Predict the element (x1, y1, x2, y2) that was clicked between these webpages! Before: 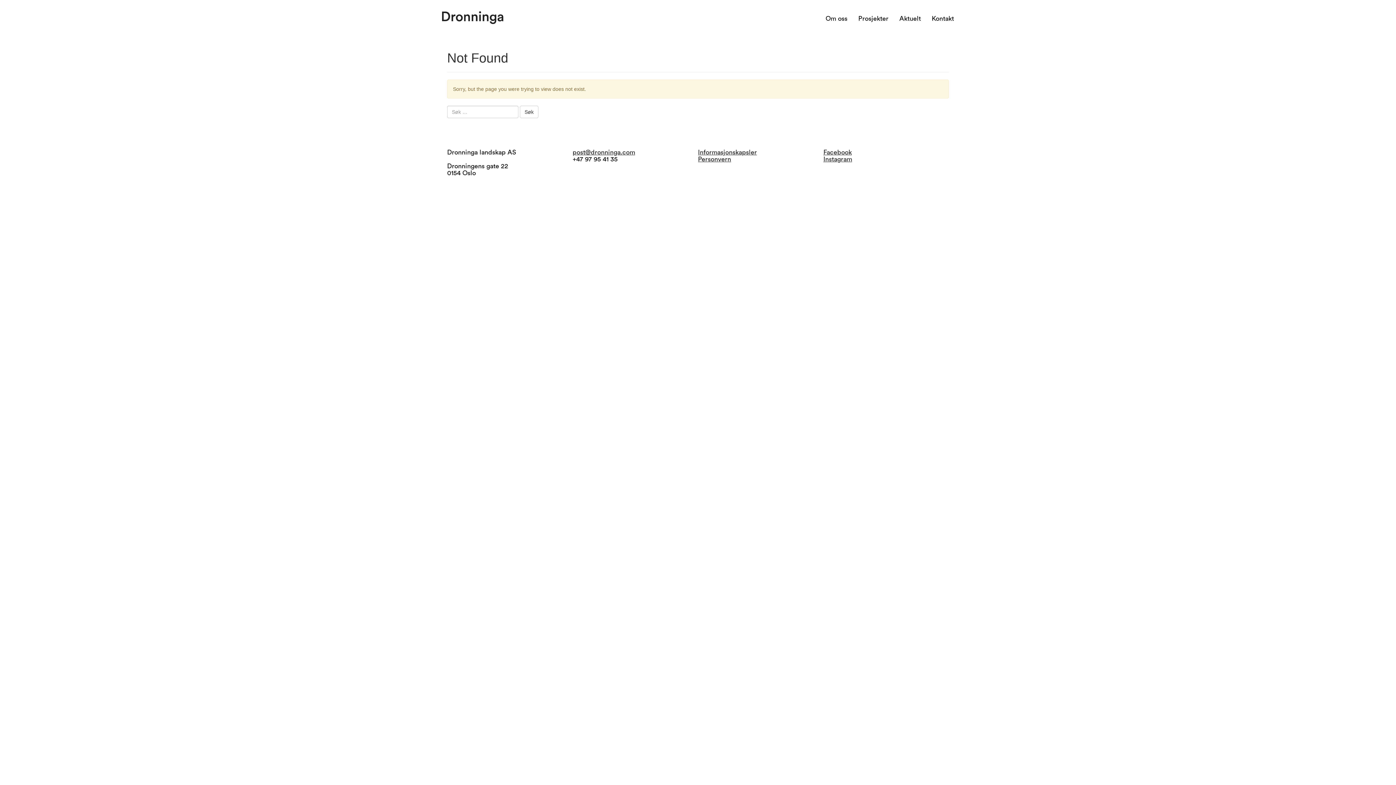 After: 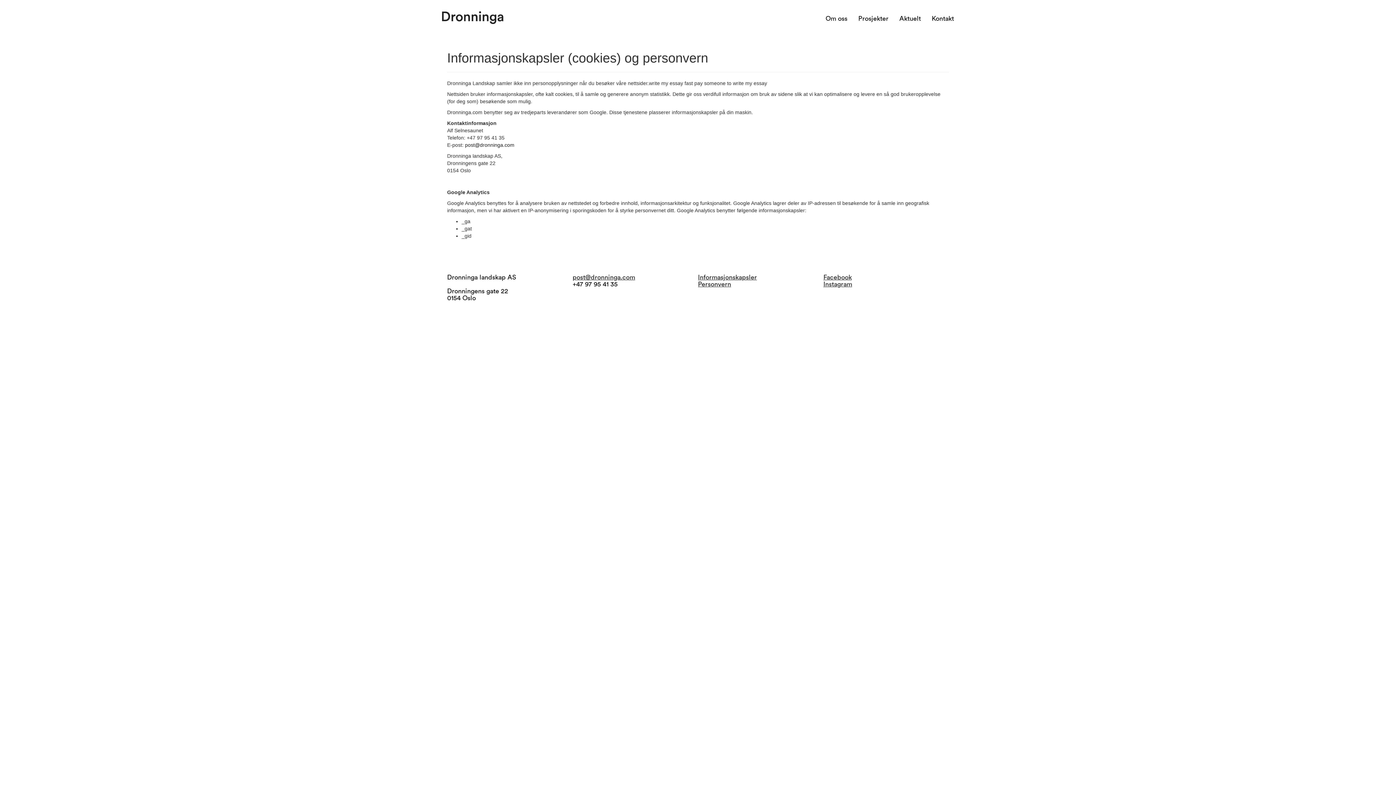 Action: bbox: (698, 156, 731, 162) label: Personvern